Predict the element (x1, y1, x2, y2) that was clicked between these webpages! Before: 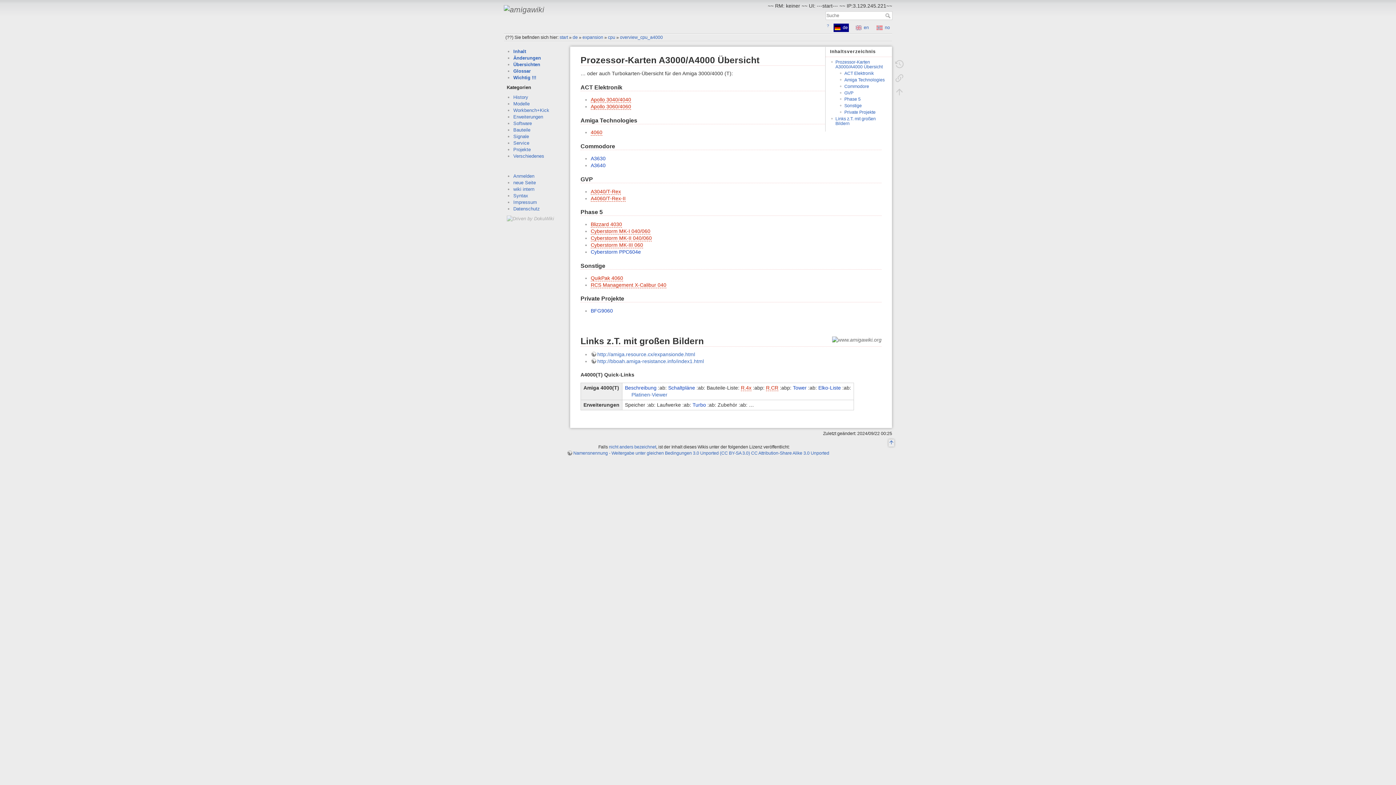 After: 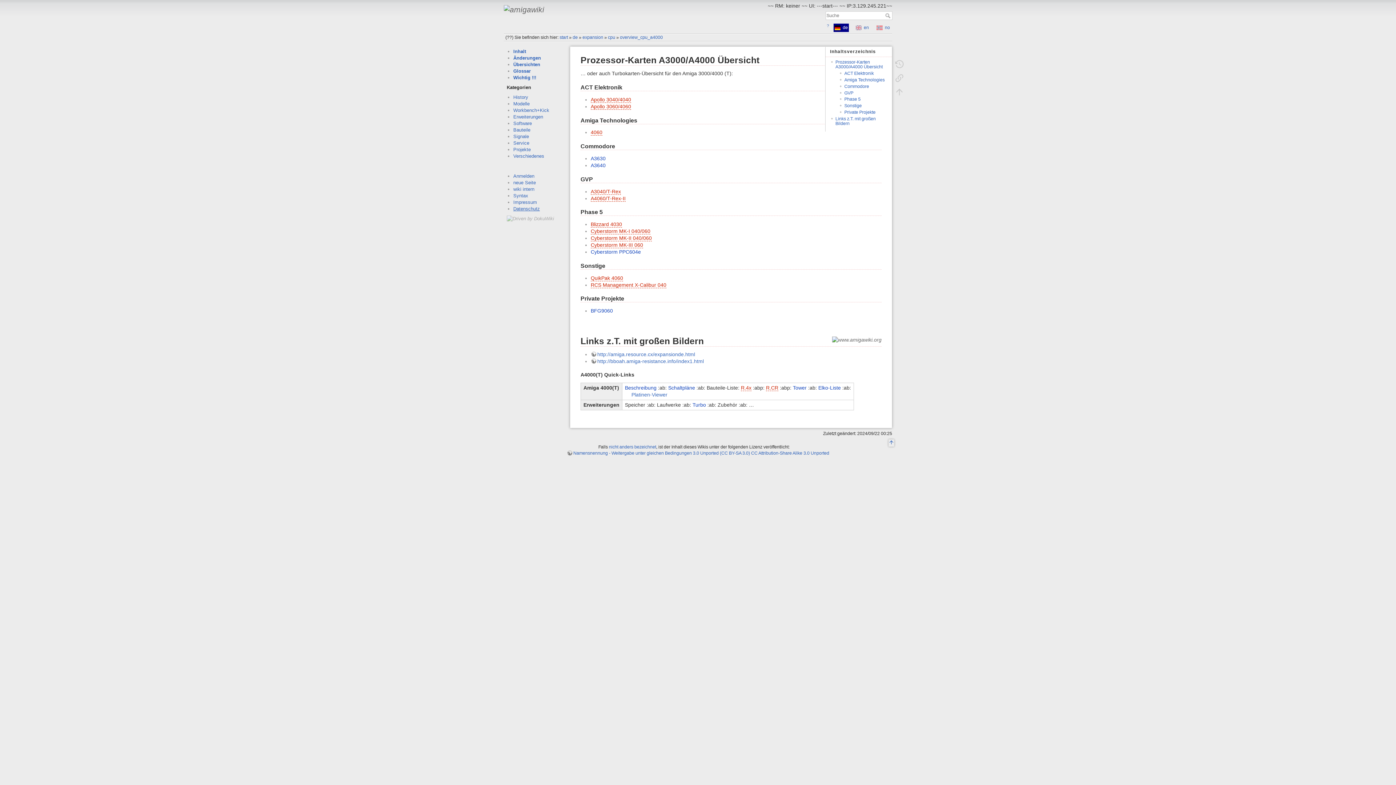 Action: label: Datenschutz bbox: (513, 206, 539, 211)